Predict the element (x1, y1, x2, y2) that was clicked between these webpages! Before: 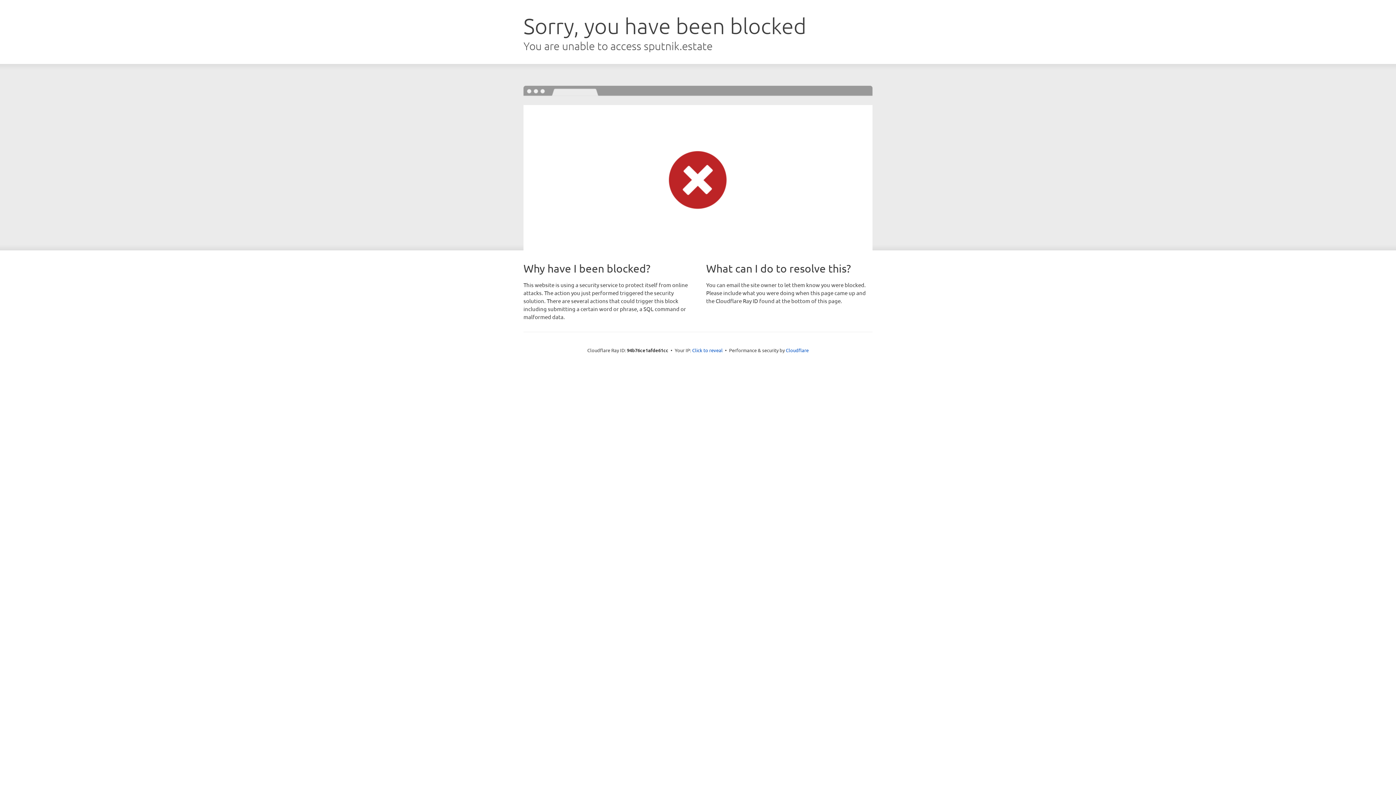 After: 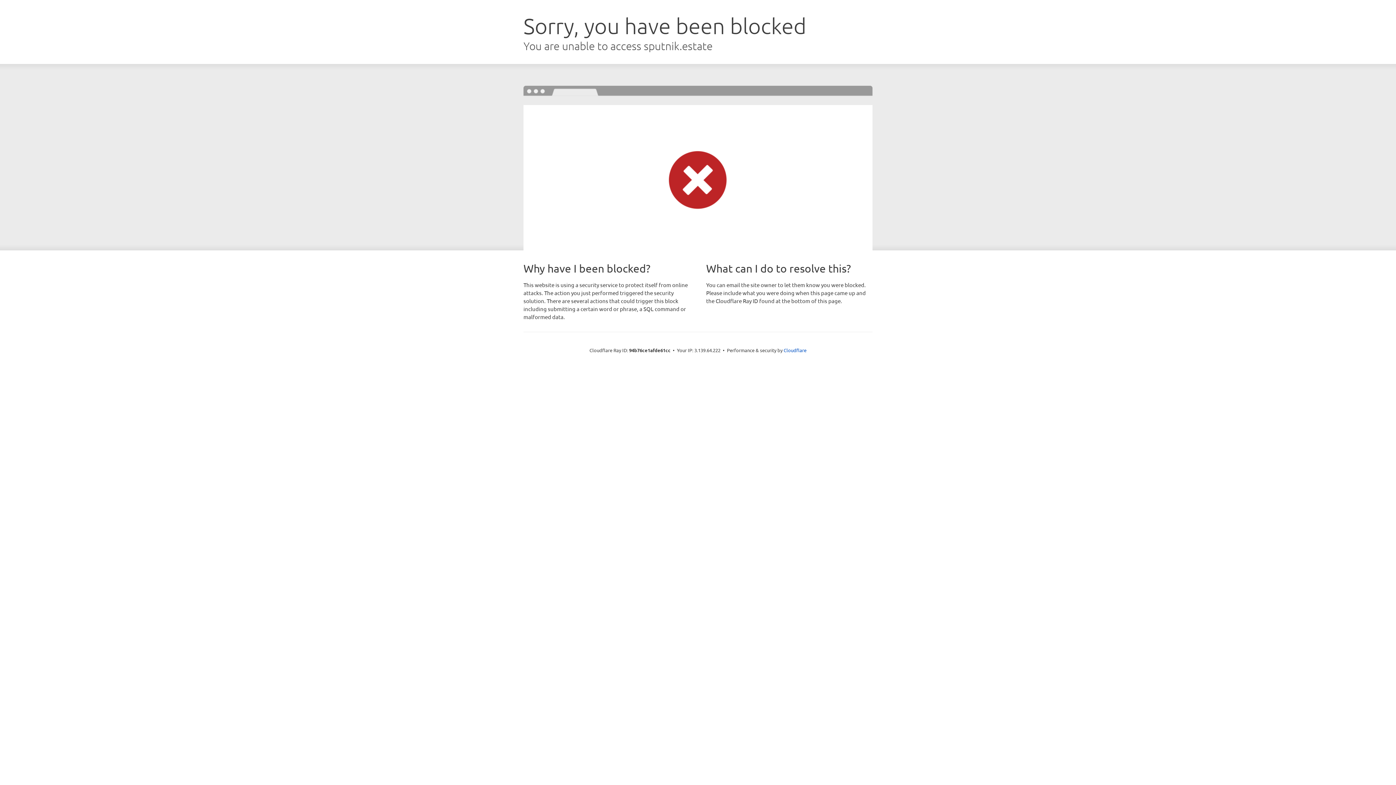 Action: label: Click to reveal bbox: (692, 346, 722, 353)